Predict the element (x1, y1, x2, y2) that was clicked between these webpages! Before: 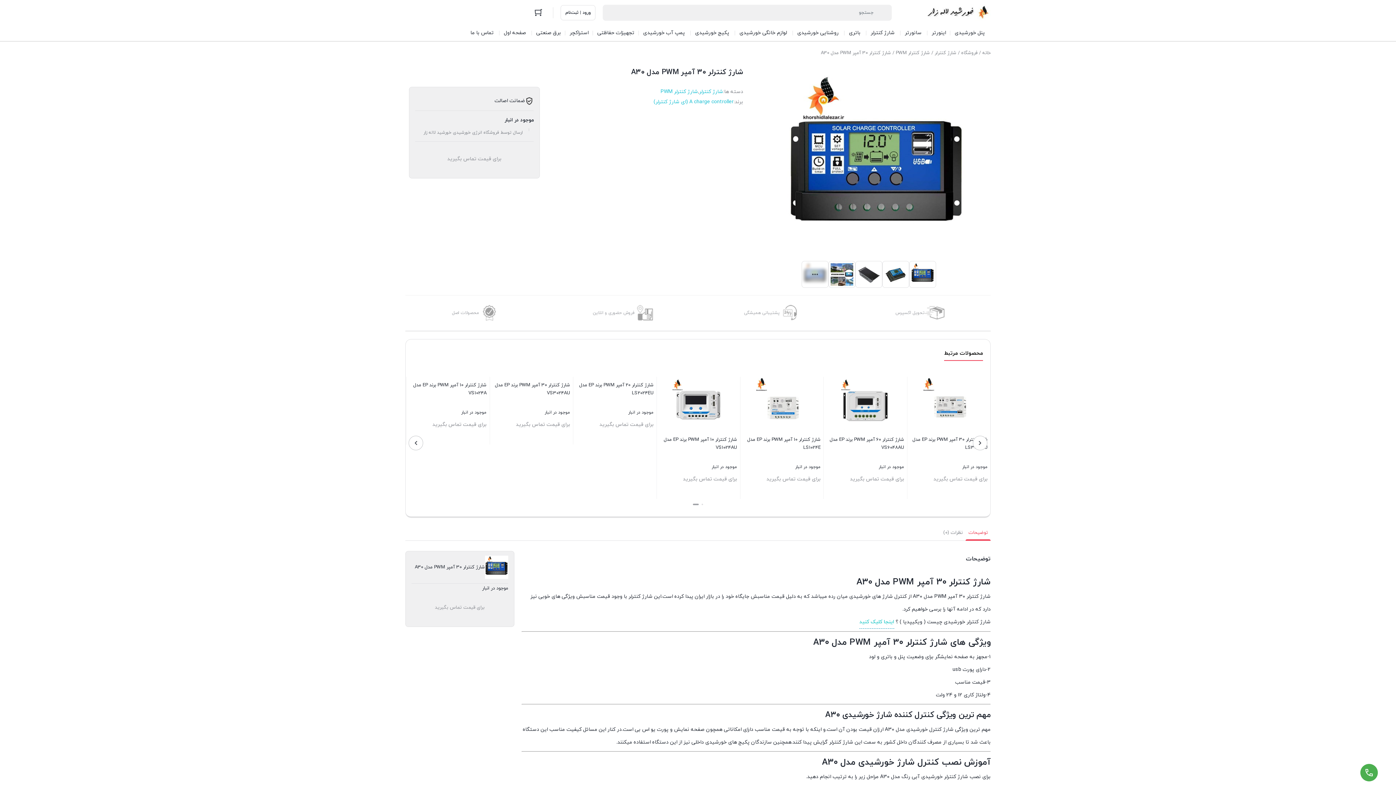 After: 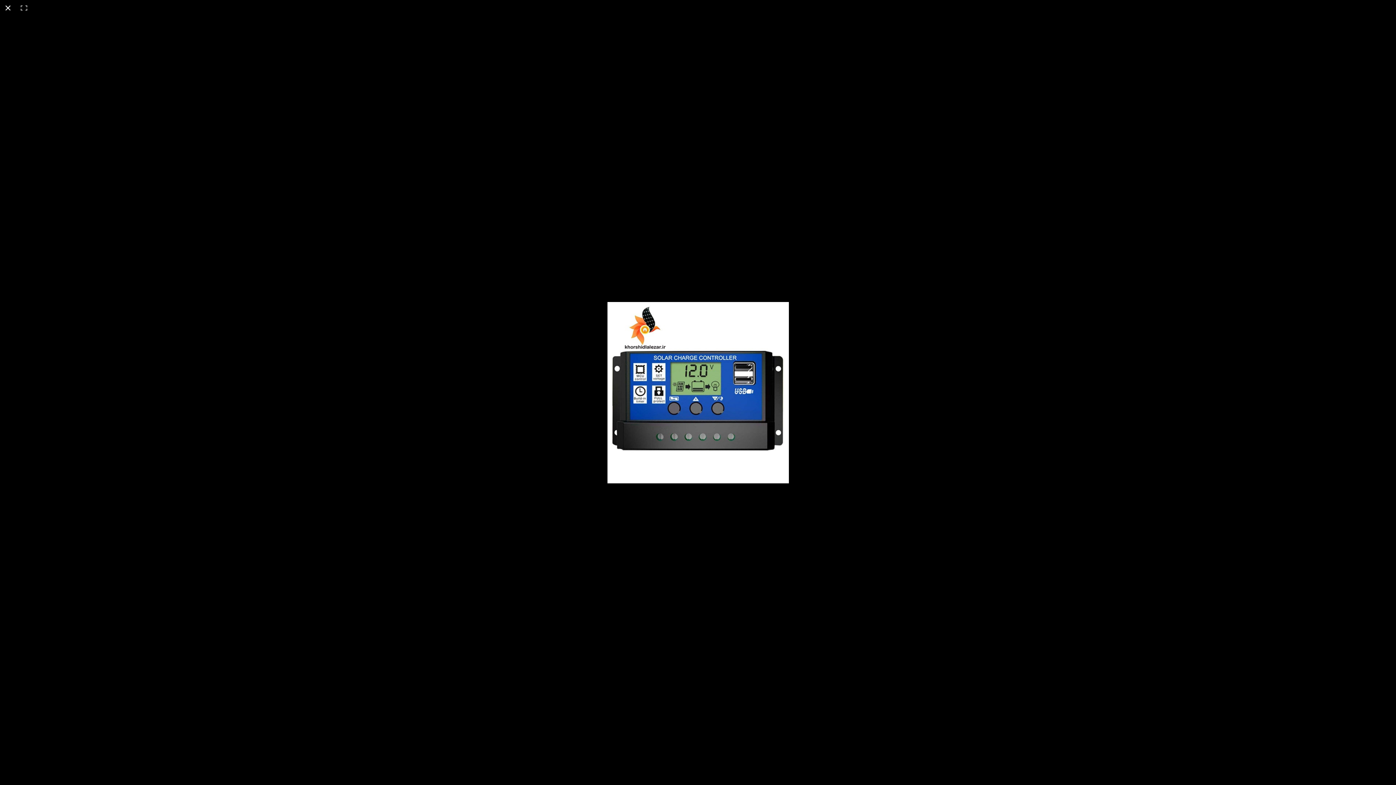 Action: bbox: (766, 72, 987, 253)